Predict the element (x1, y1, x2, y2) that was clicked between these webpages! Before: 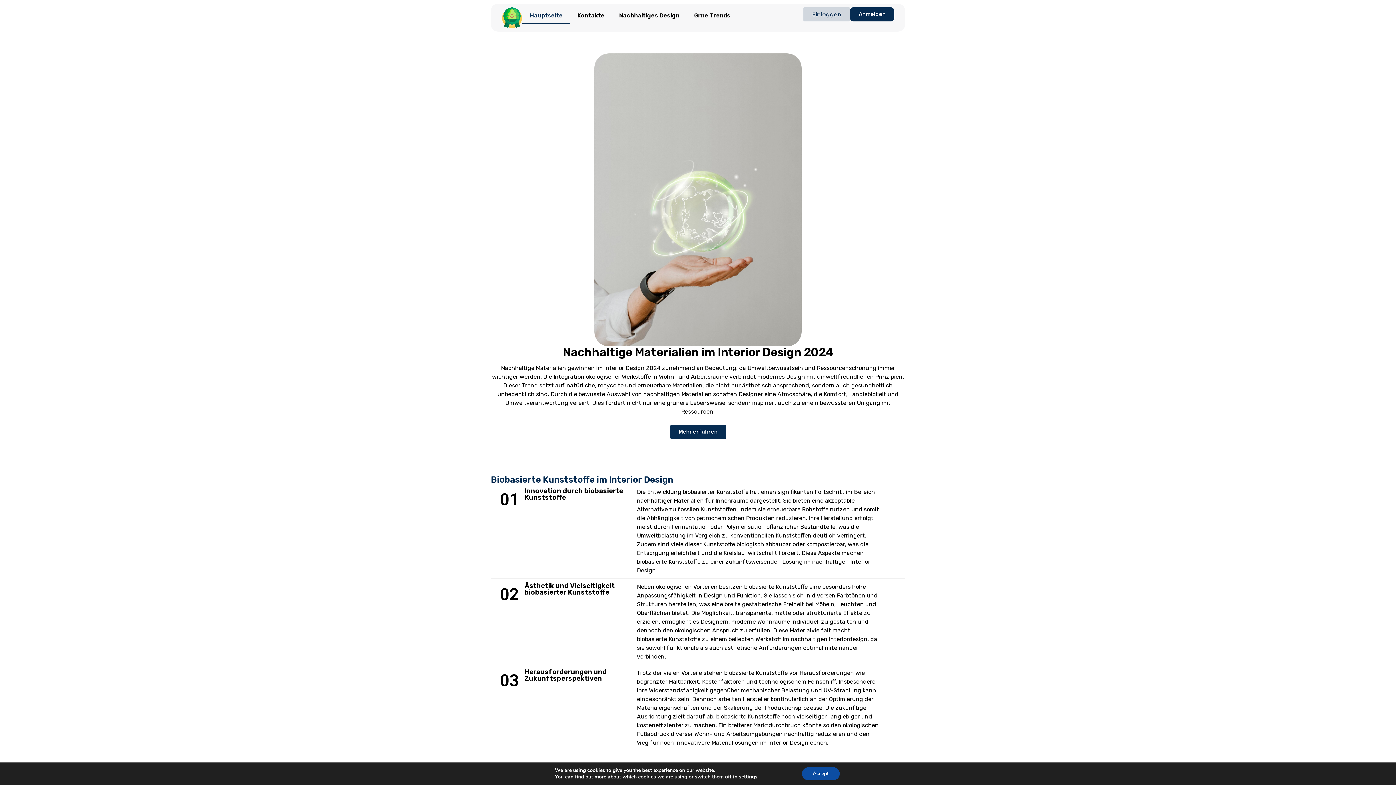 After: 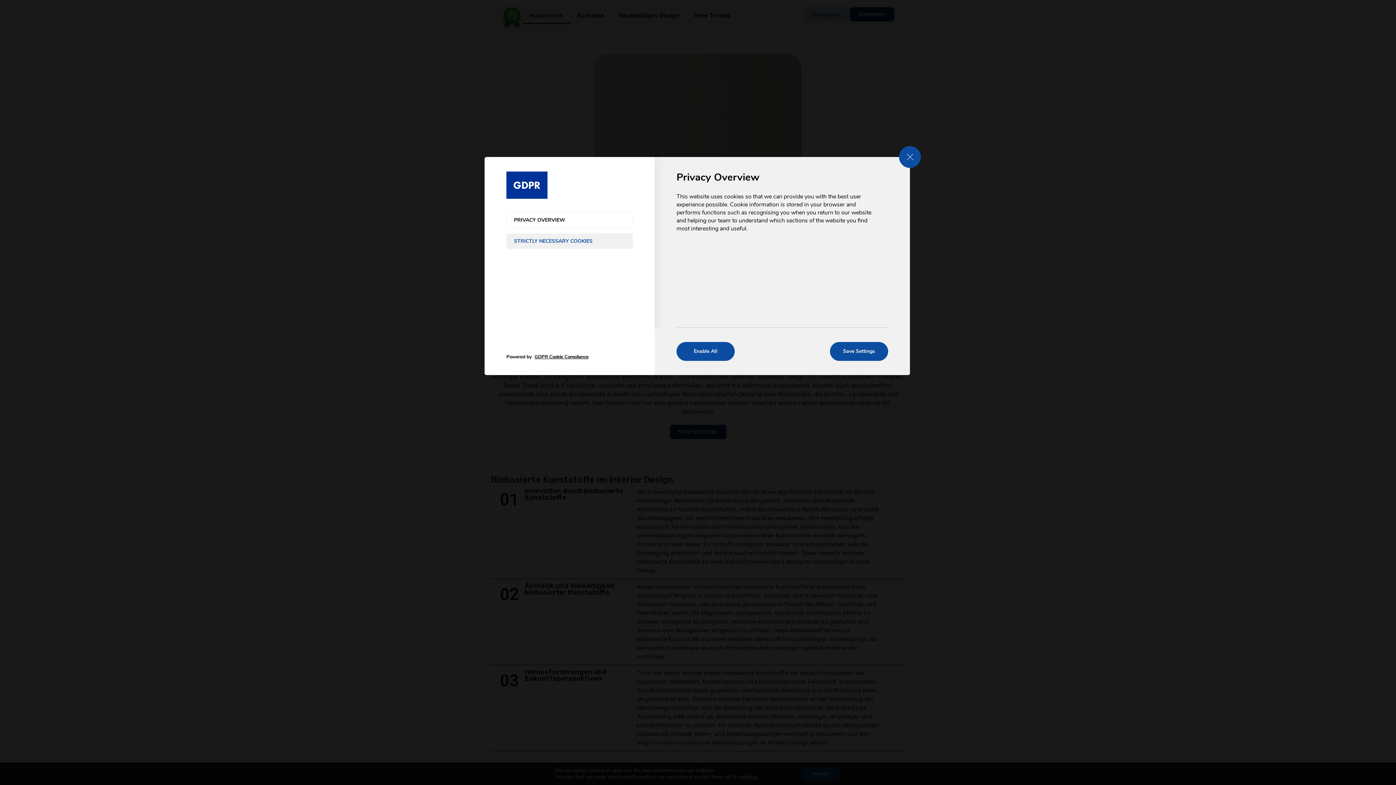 Action: label: settings bbox: (739, 774, 757, 780)